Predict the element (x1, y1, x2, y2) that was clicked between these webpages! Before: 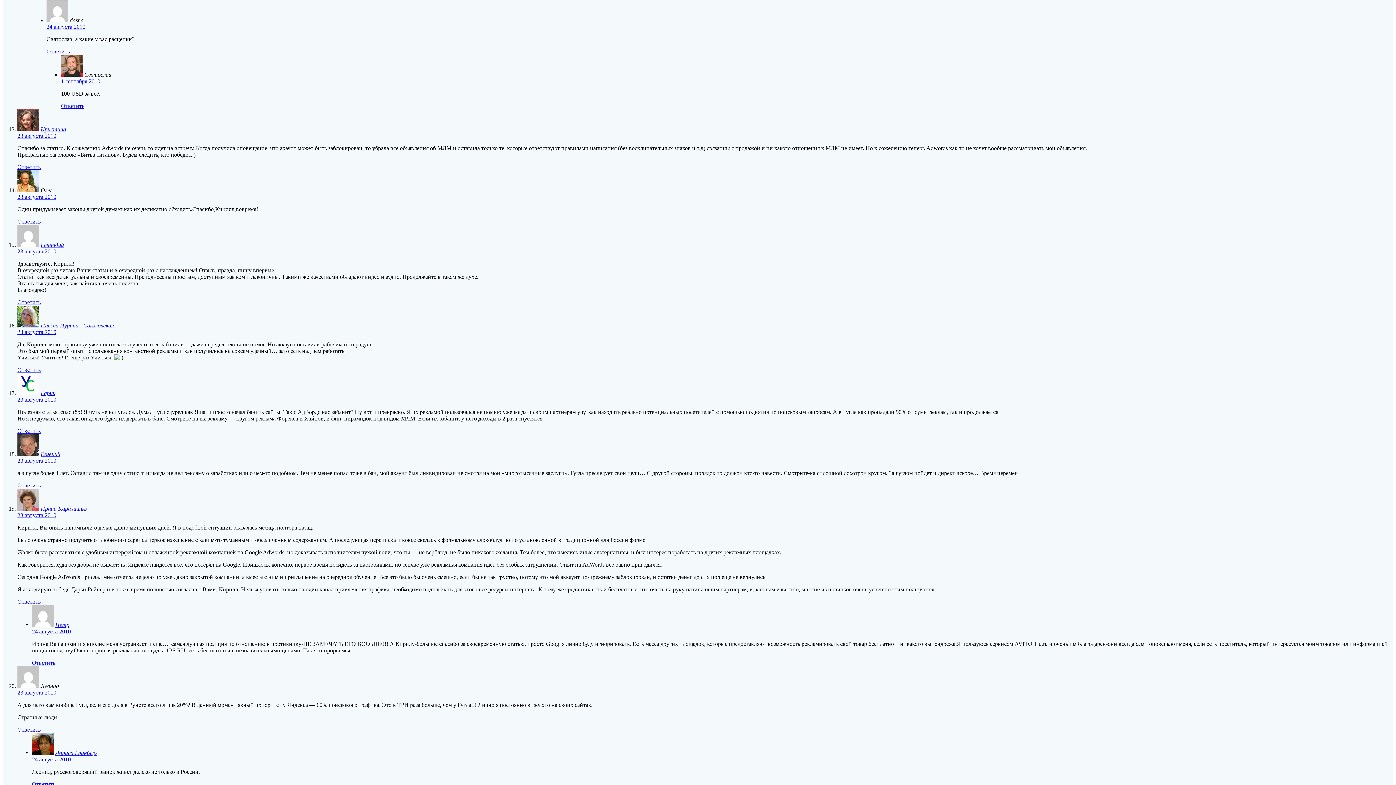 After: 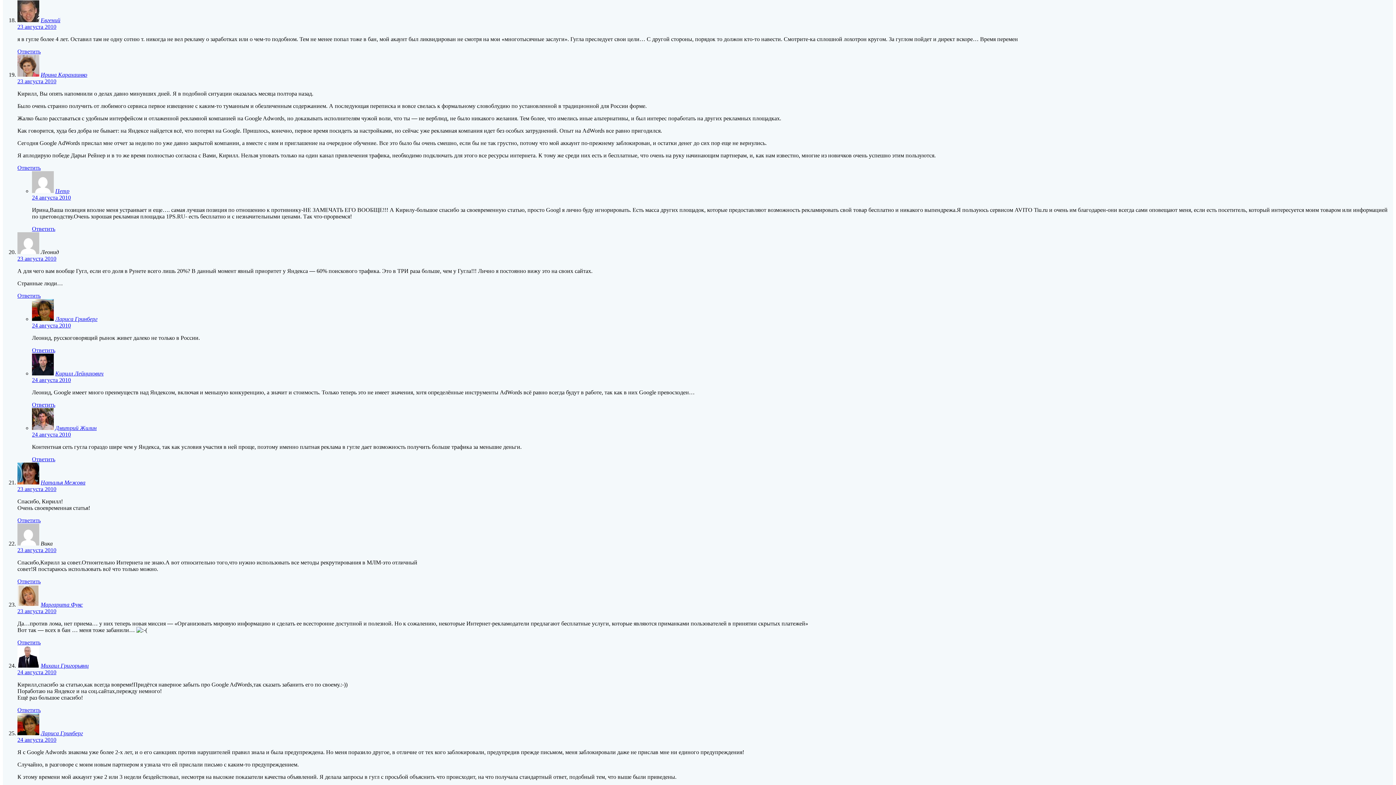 Action: bbox: (17, 482, 40, 488) label: Комментарий к записи Евгений